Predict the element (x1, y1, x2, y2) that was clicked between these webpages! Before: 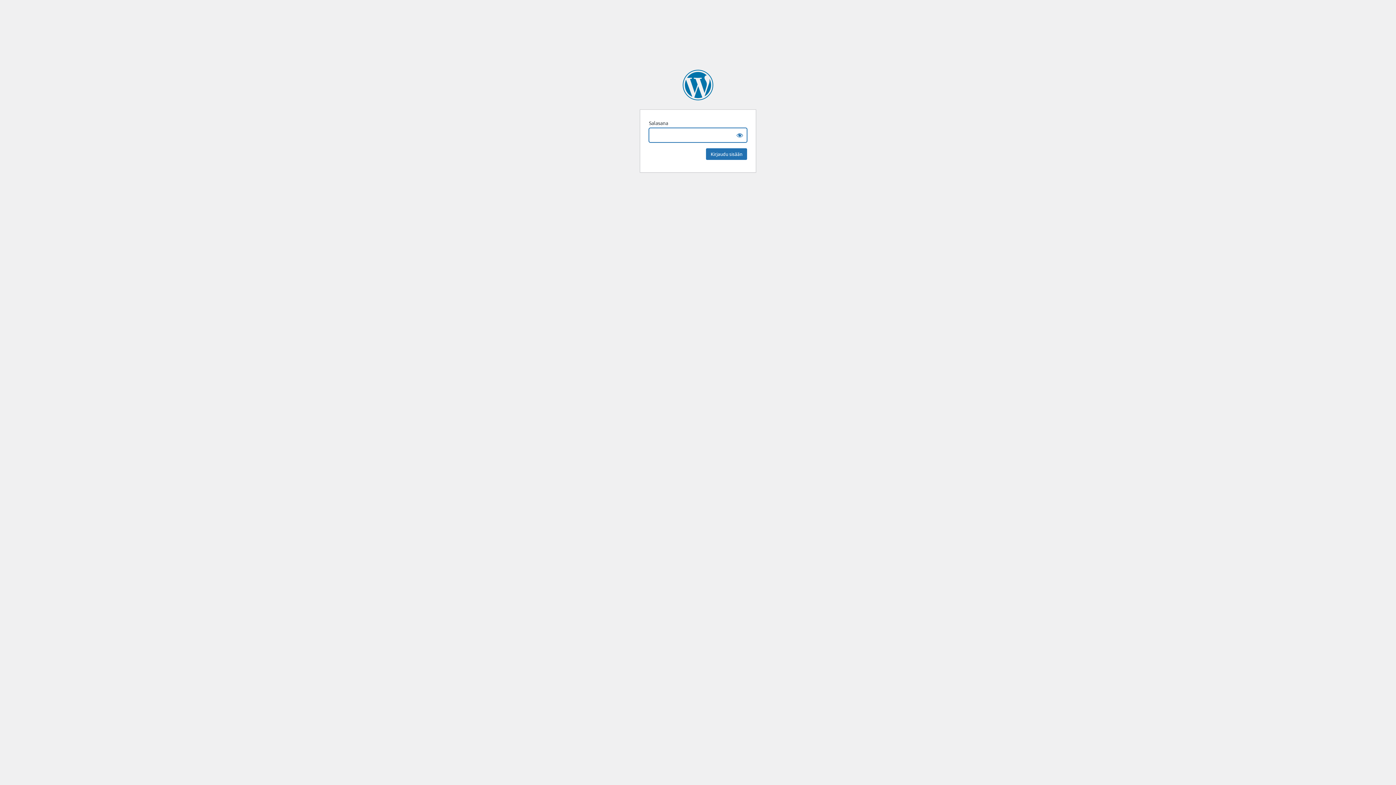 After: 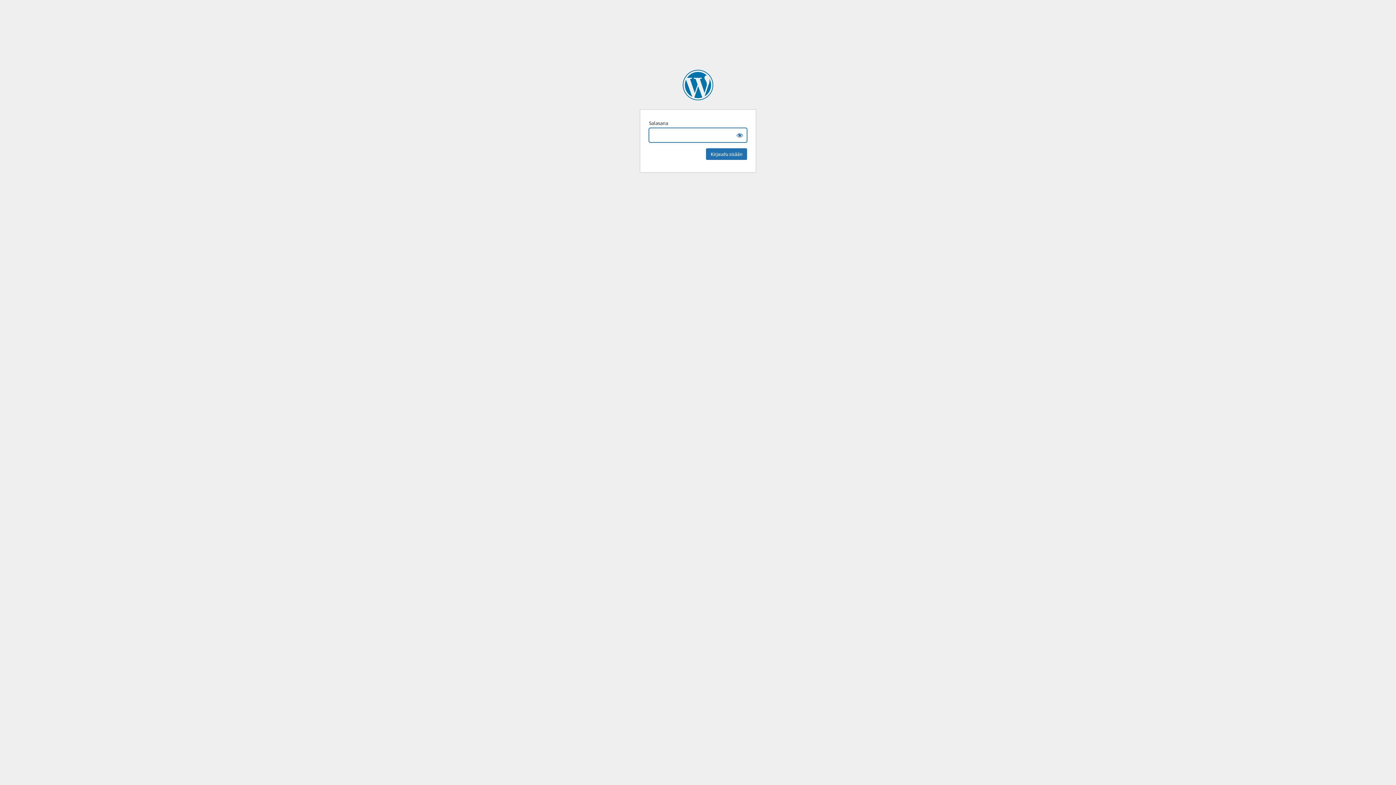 Action: label: Scanoffice bbox: (682, 69, 713, 100)